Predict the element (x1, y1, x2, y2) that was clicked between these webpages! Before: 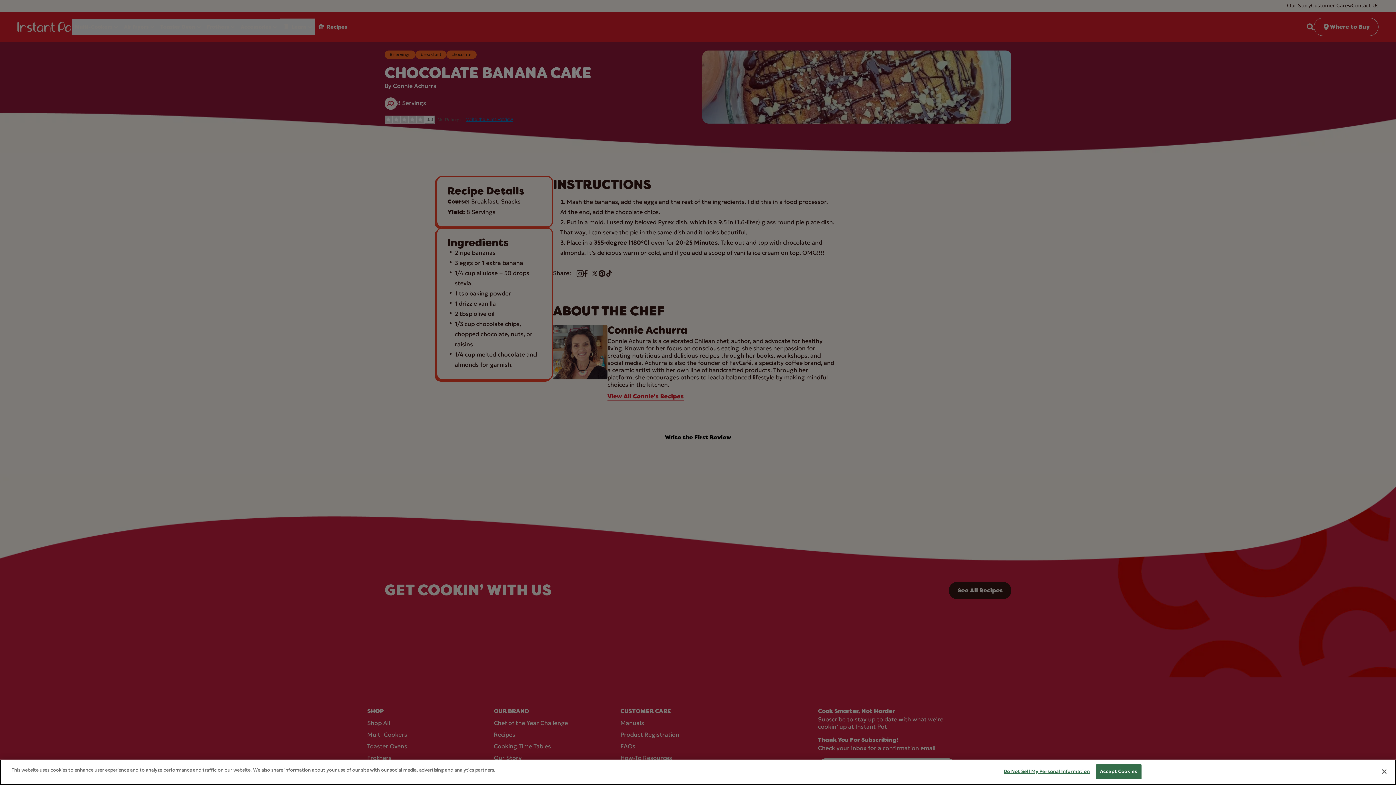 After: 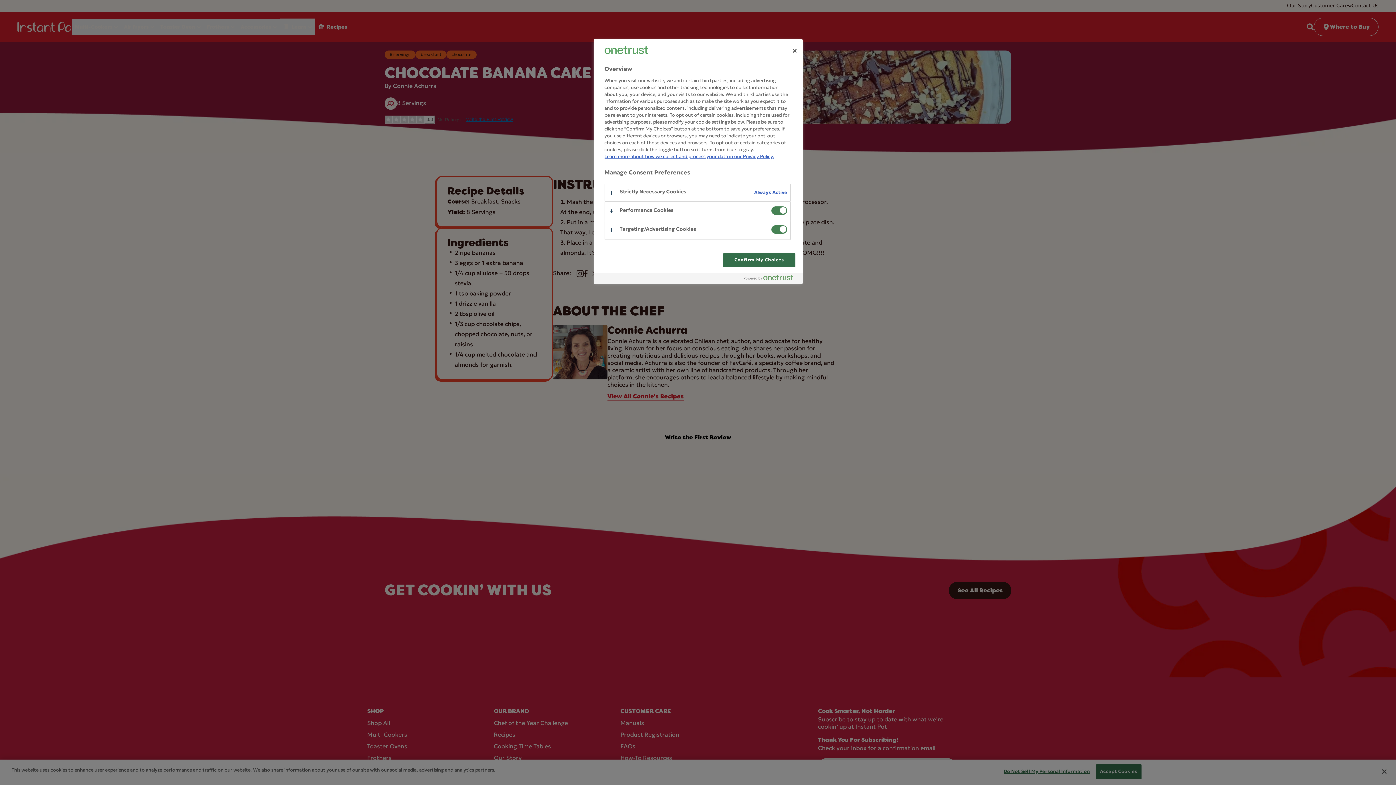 Action: bbox: (1004, 765, 1090, 779) label: Do Not Sell My Personal Information